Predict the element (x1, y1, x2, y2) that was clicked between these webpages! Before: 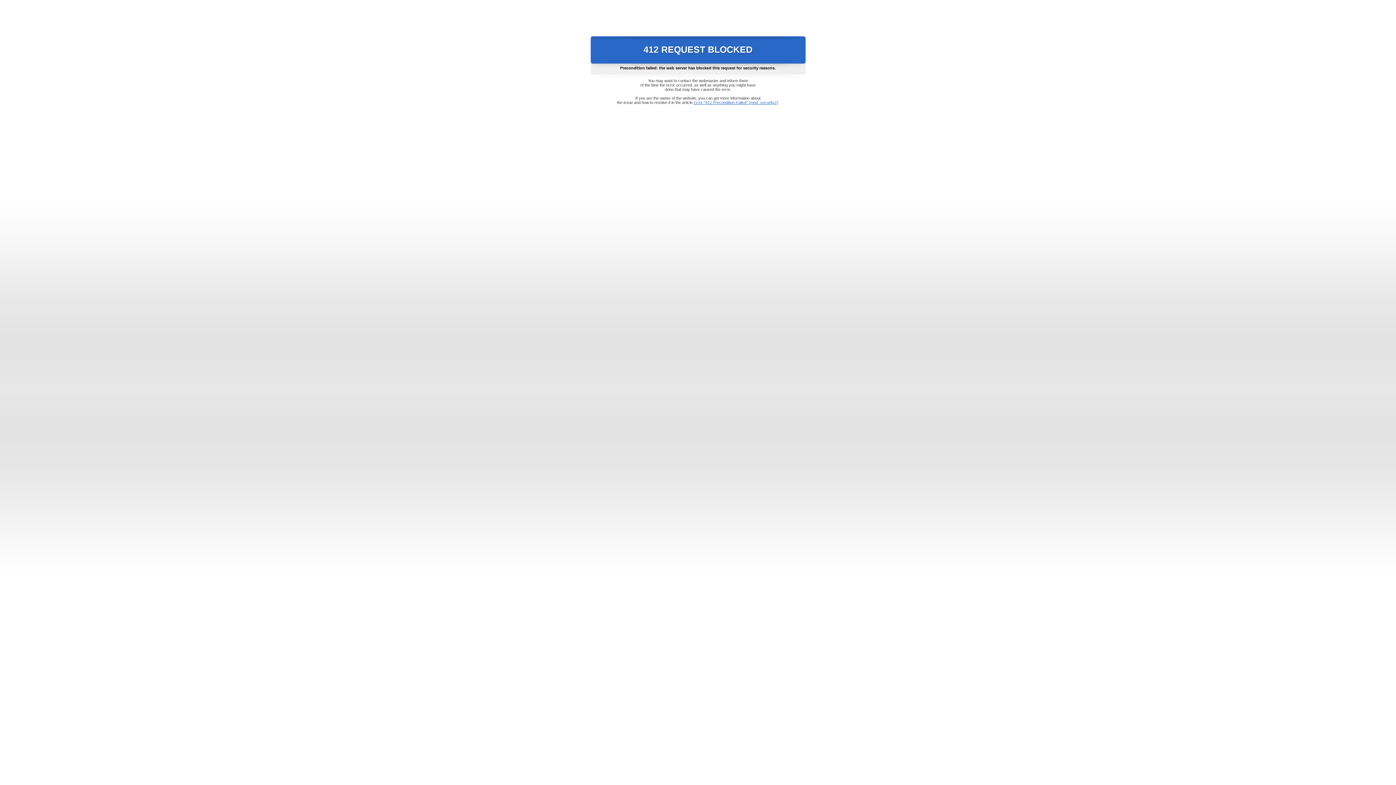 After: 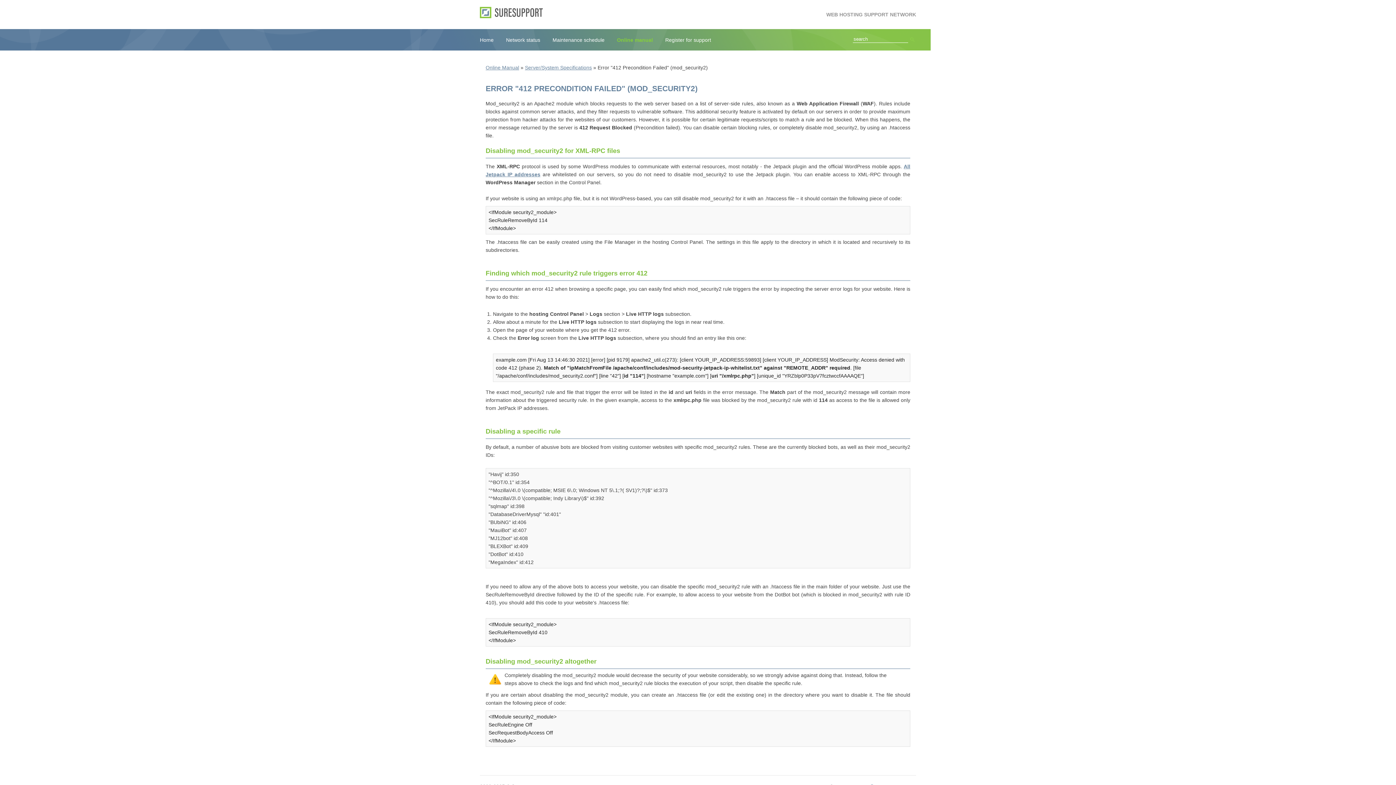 Action: bbox: (693, 100, 778, 104) label: Error "412 Precondition Failed" (mod_security2)